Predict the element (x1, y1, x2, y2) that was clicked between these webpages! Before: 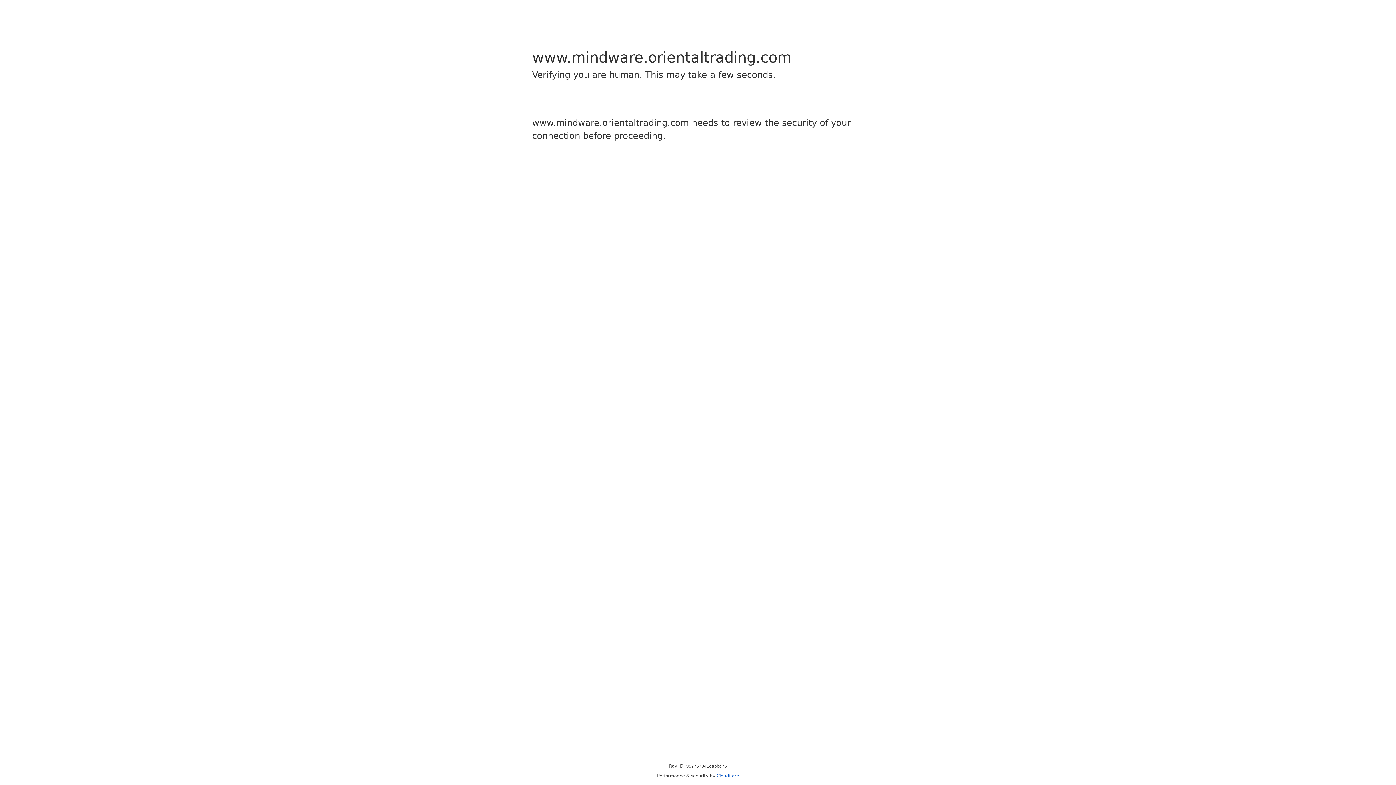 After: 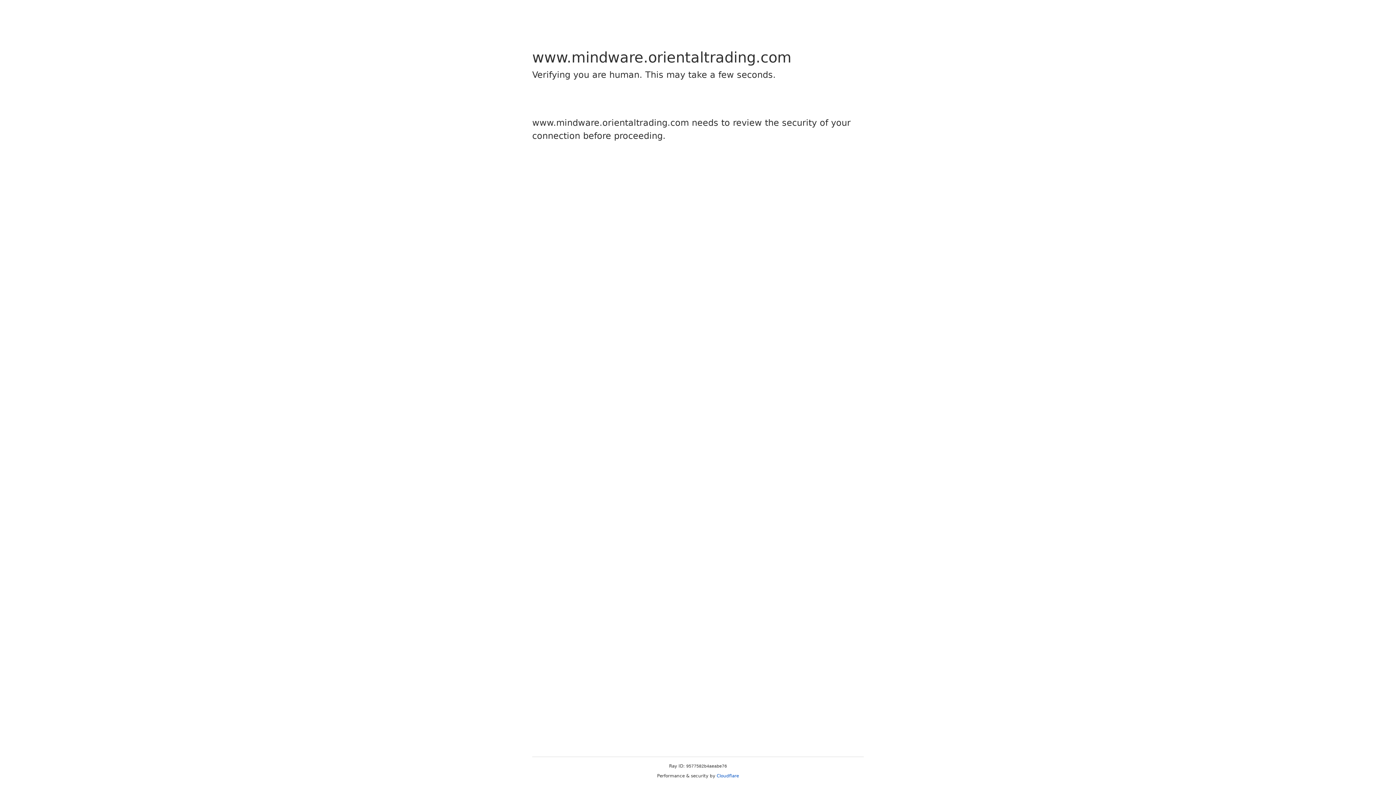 Action: bbox: (716, 773, 739, 778) label: Cloudflare